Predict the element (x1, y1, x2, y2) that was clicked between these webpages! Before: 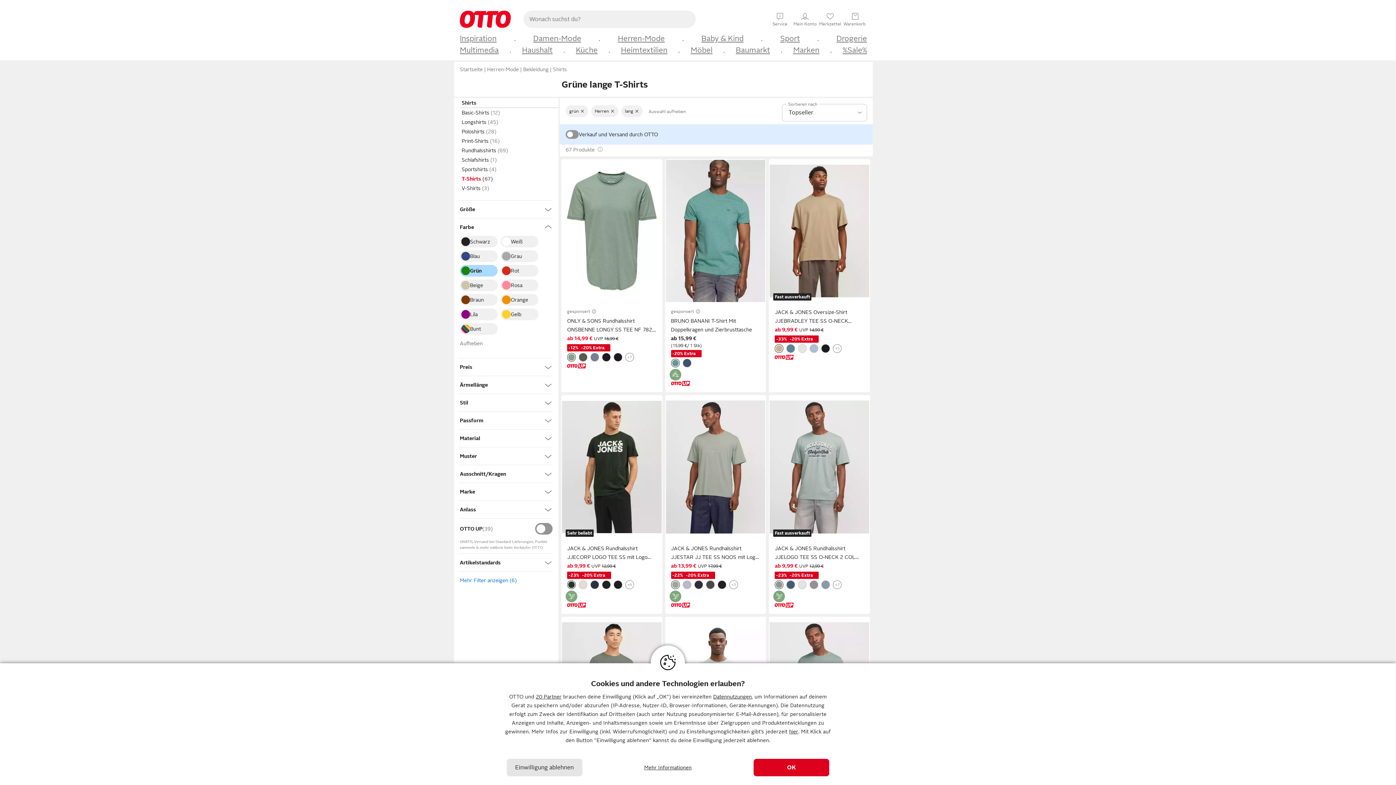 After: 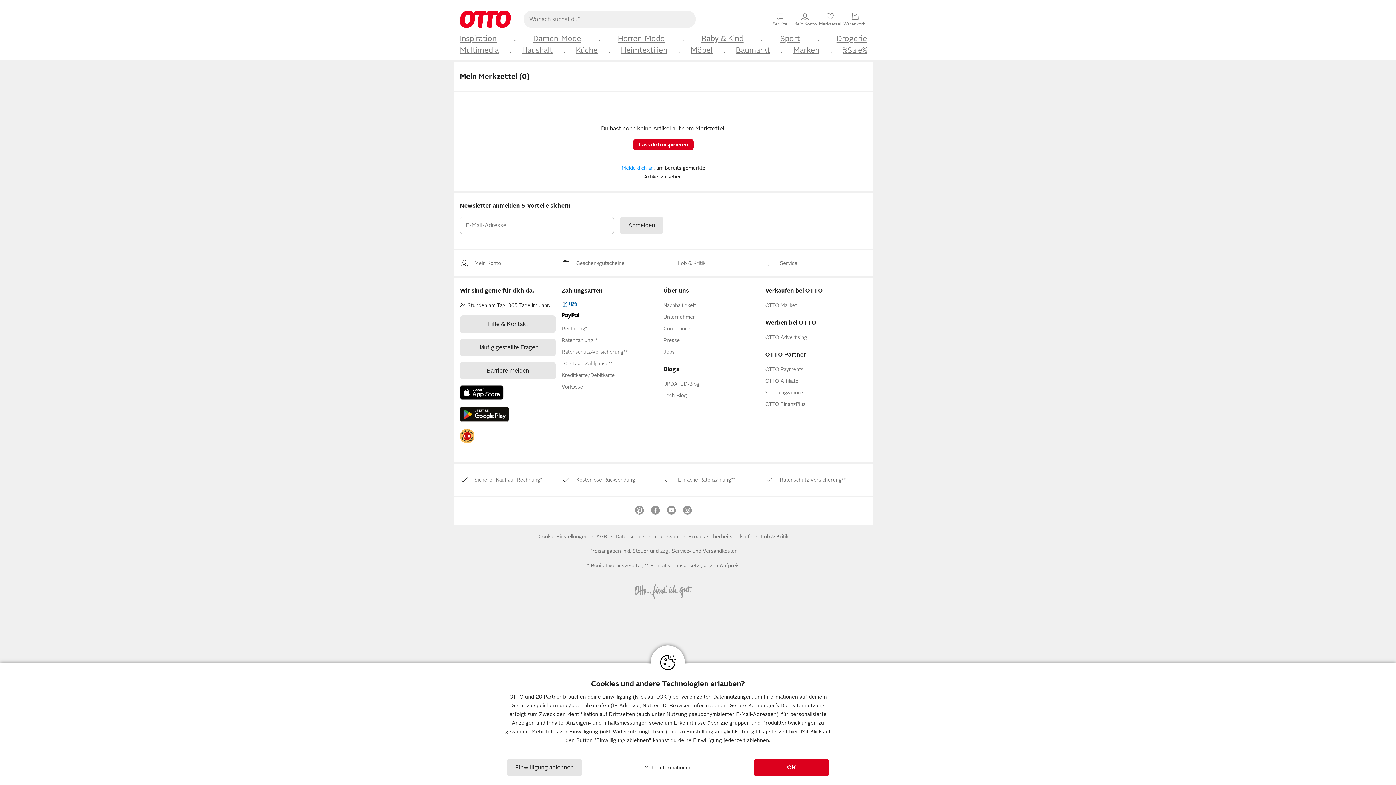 Action: bbox: (818, 11, 842, 25) label: ♥
Merkzettel